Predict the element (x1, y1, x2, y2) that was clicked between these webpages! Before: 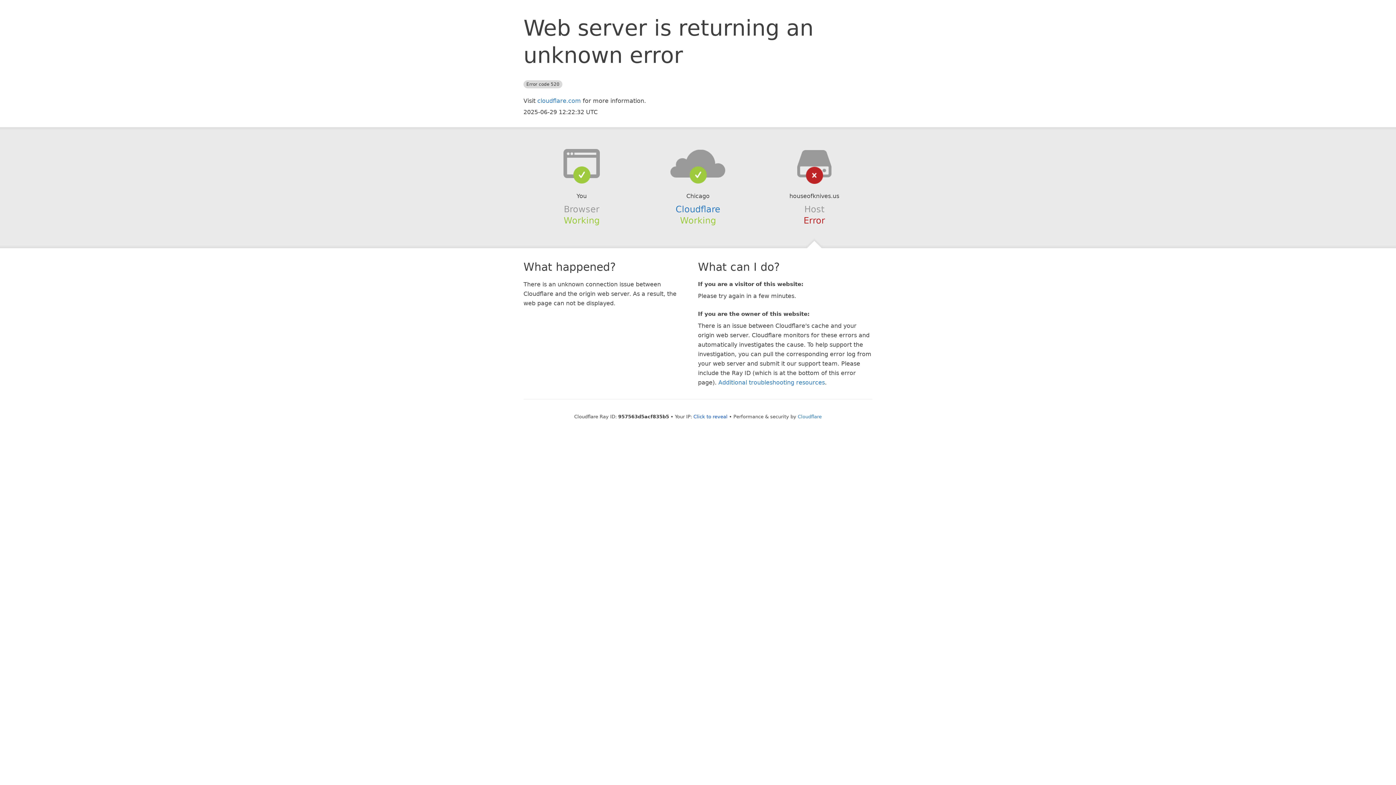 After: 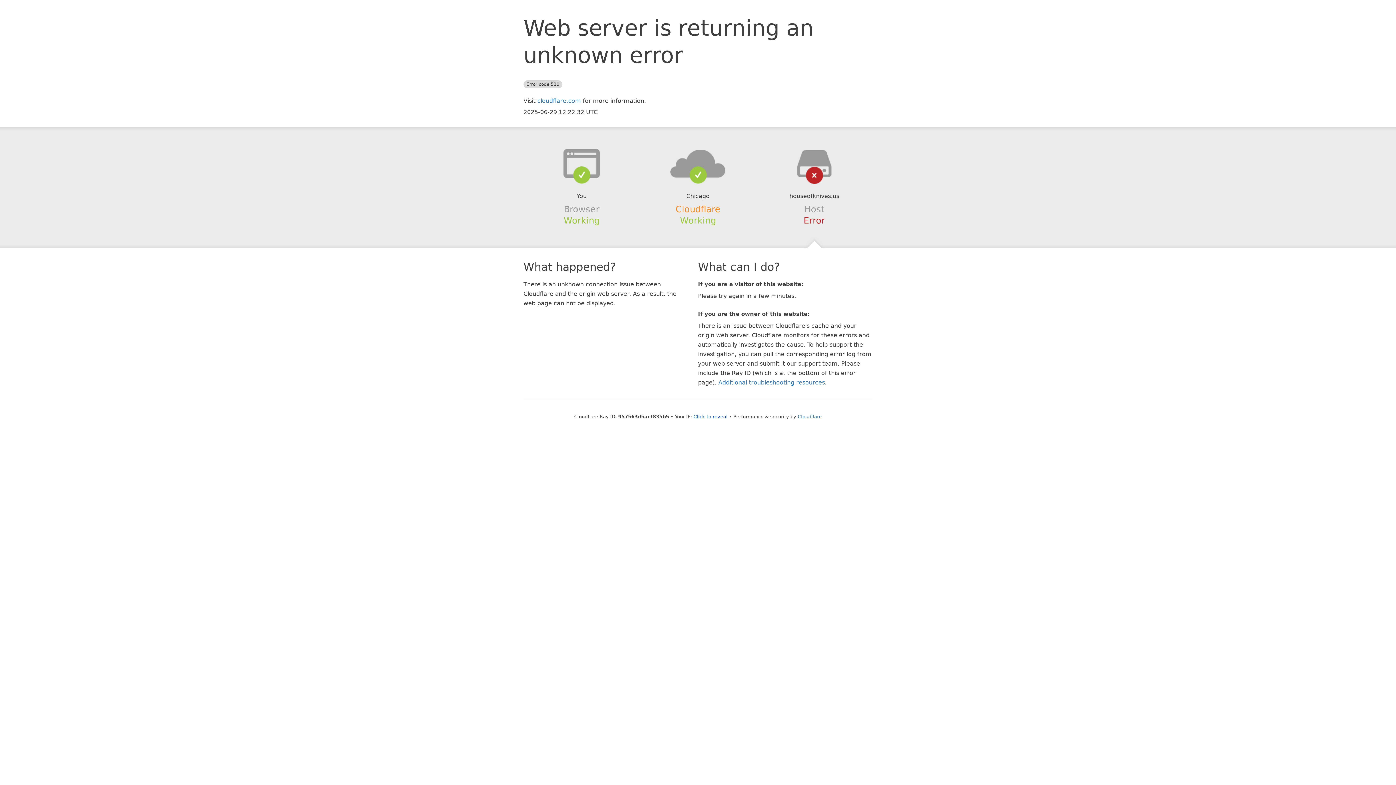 Action: bbox: (675, 204, 720, 214) label: Cloudflare